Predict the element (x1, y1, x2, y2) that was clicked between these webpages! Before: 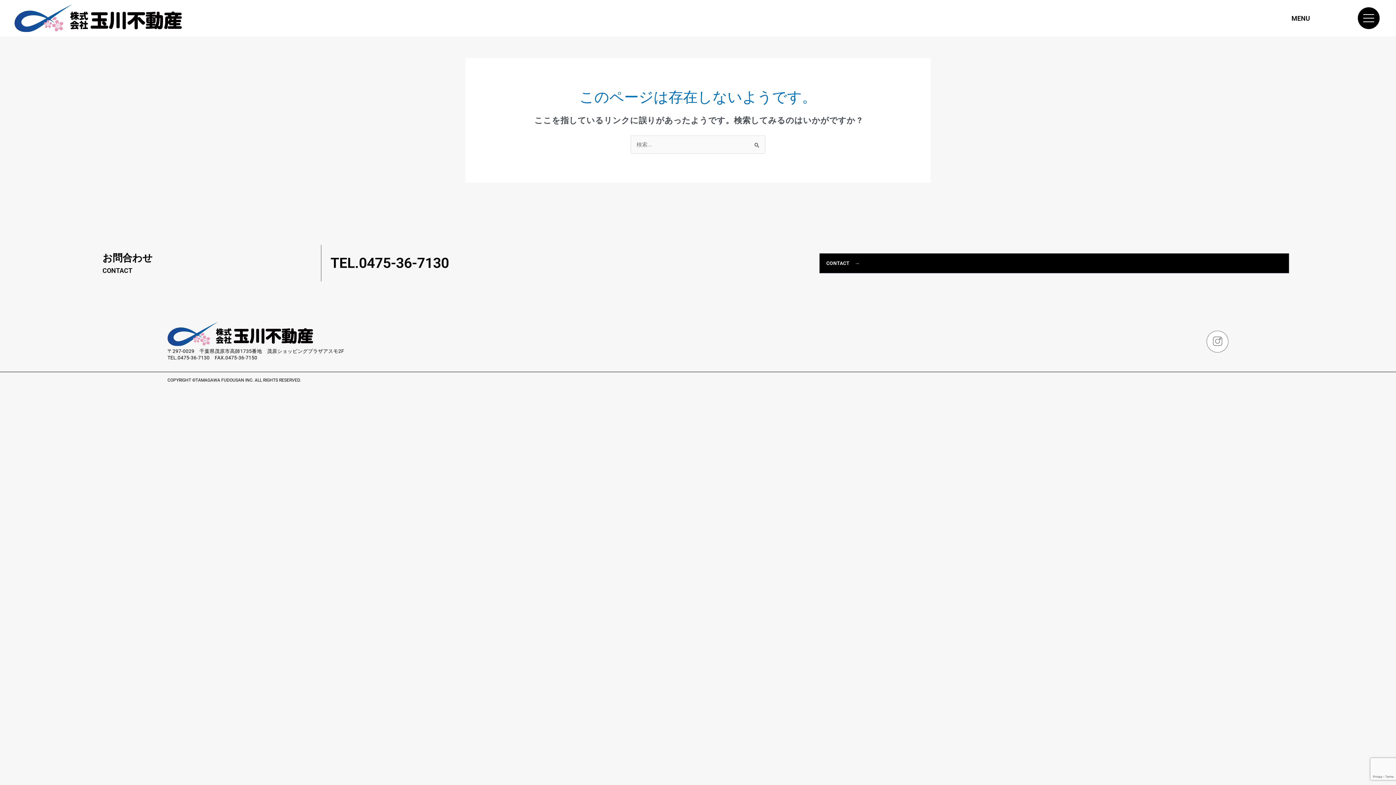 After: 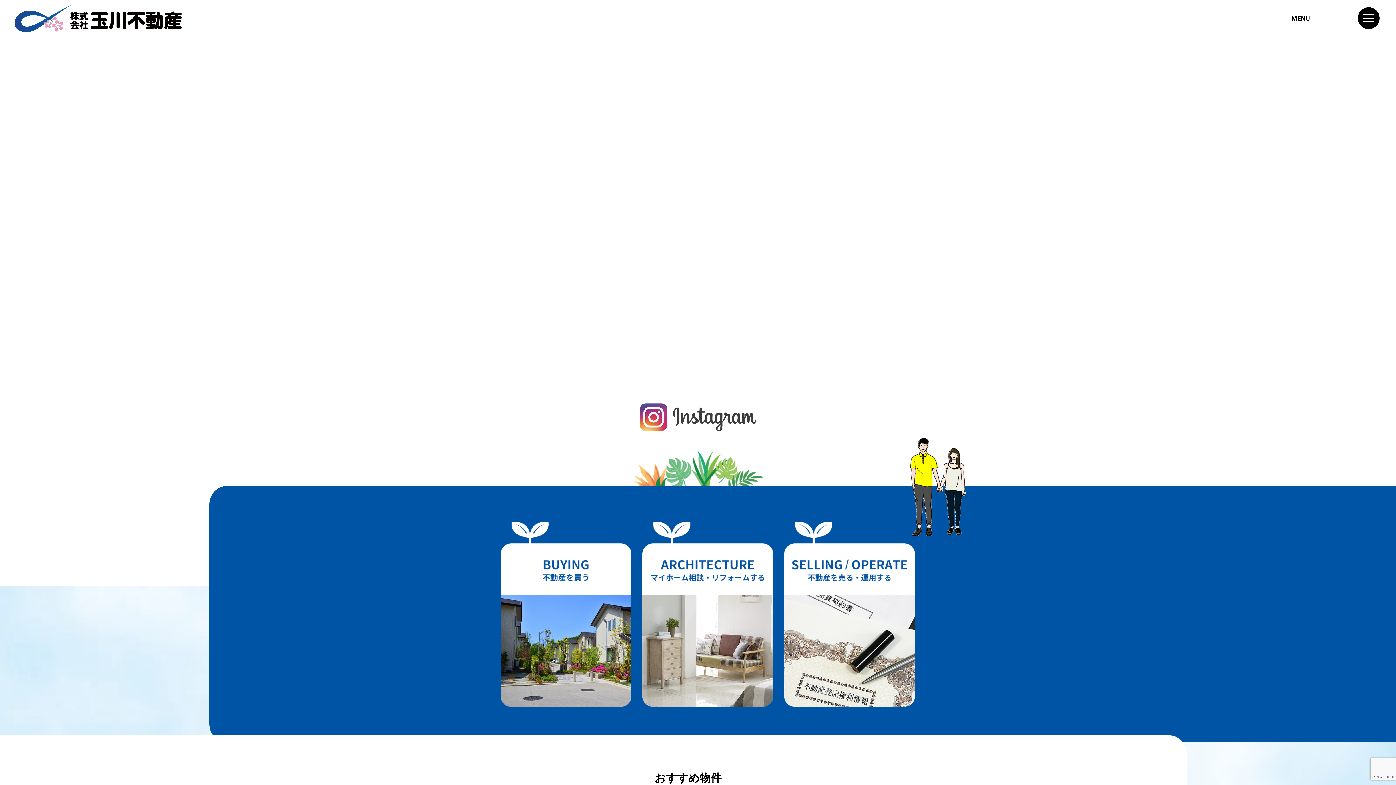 Action: bbox: (14, 4, 181, 32)